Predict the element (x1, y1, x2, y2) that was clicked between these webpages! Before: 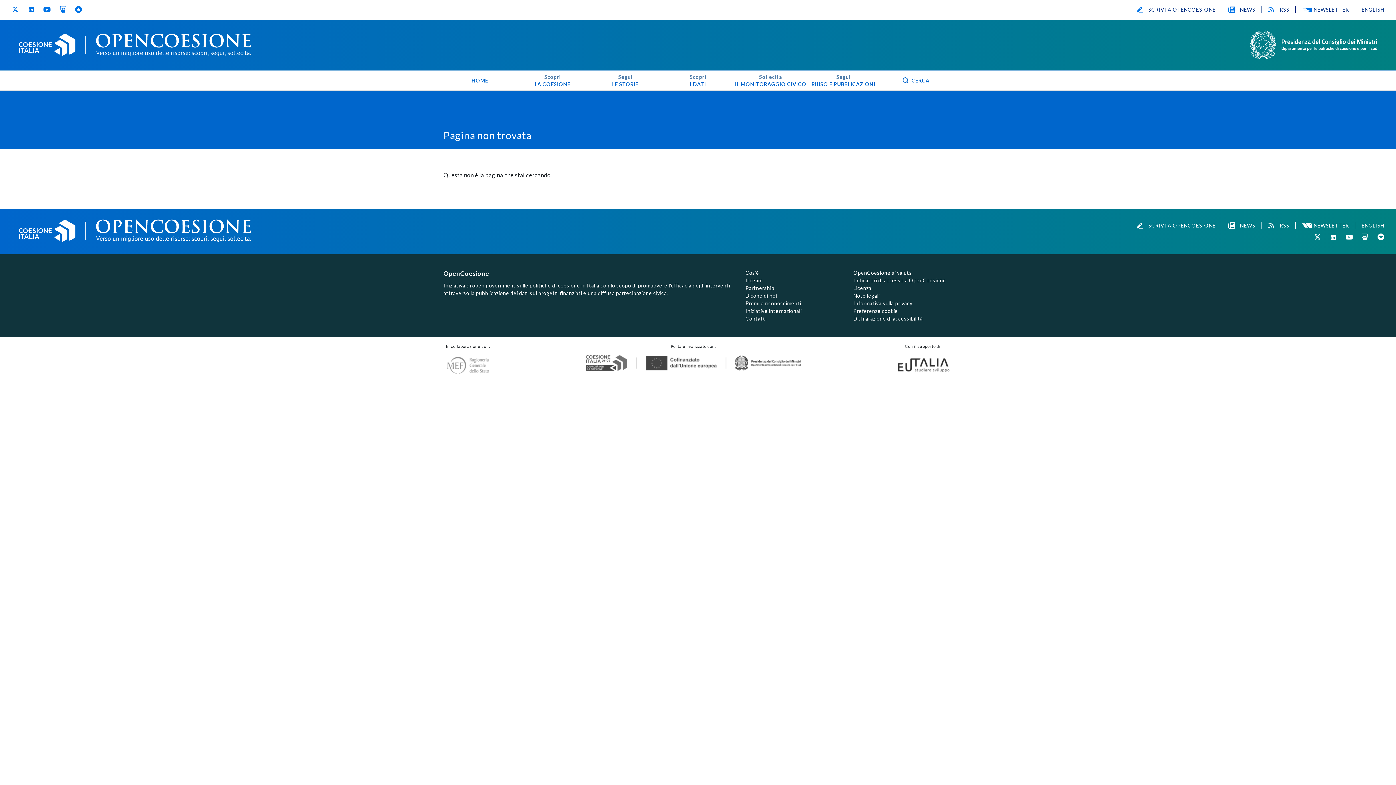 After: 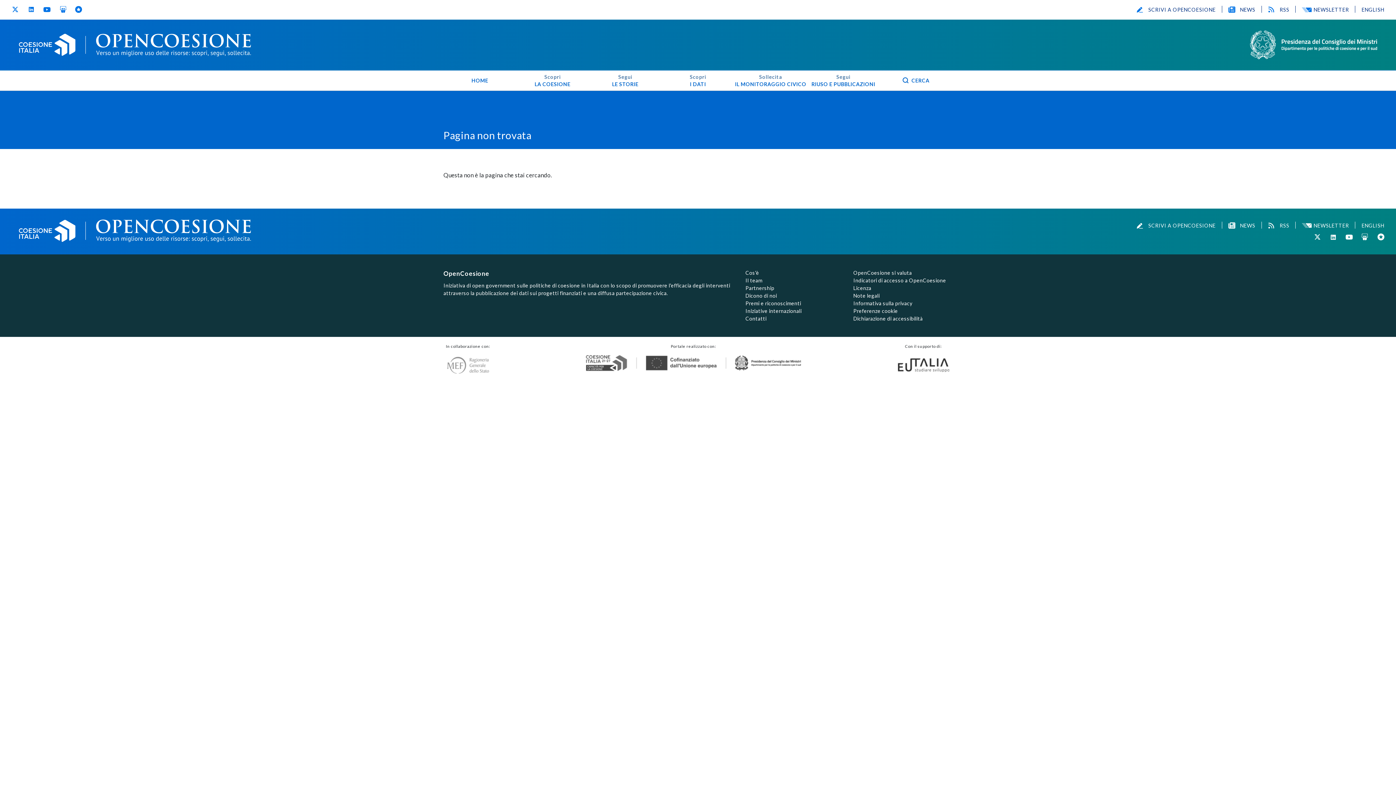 Action: label: Twitter
(si apre in una nuova finestra) bbox: (1314, 233, 1321, 240)